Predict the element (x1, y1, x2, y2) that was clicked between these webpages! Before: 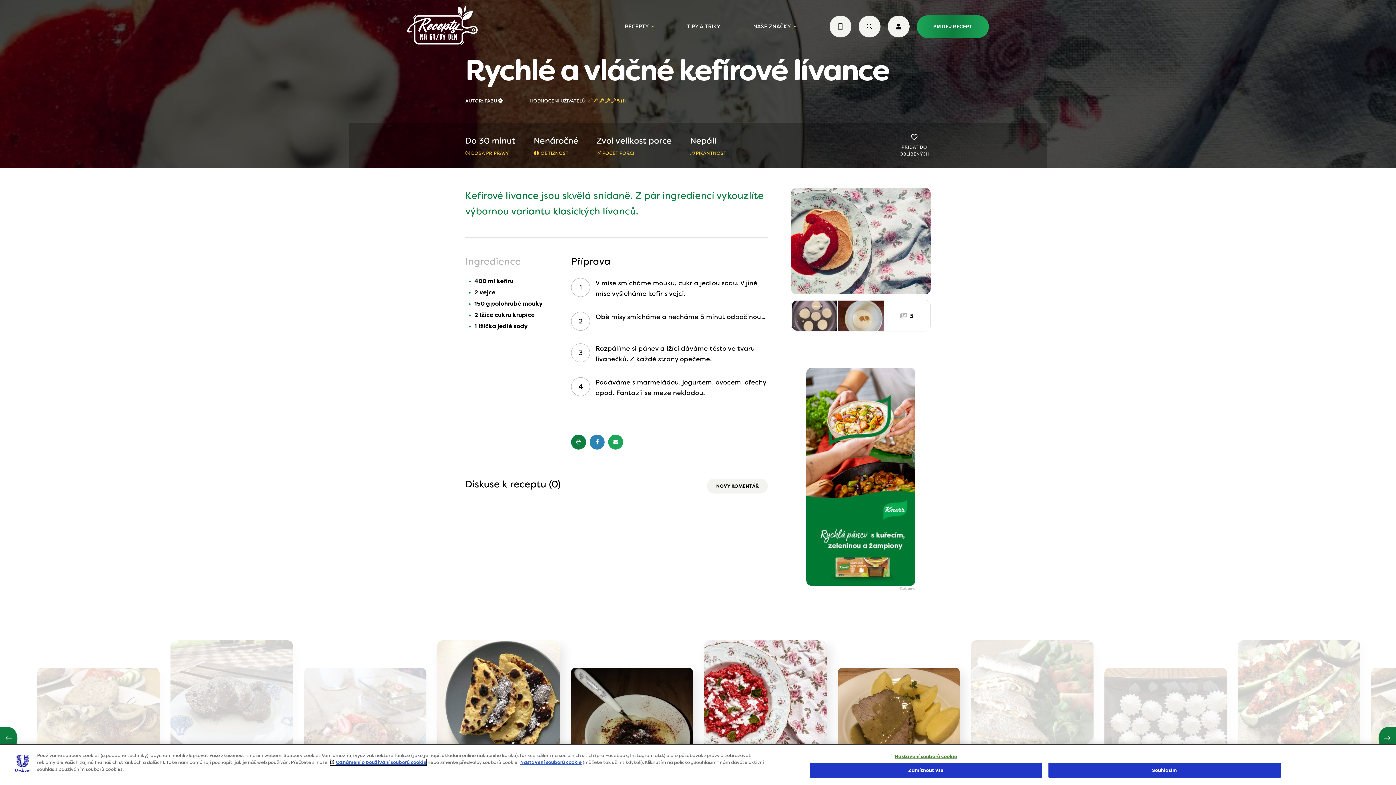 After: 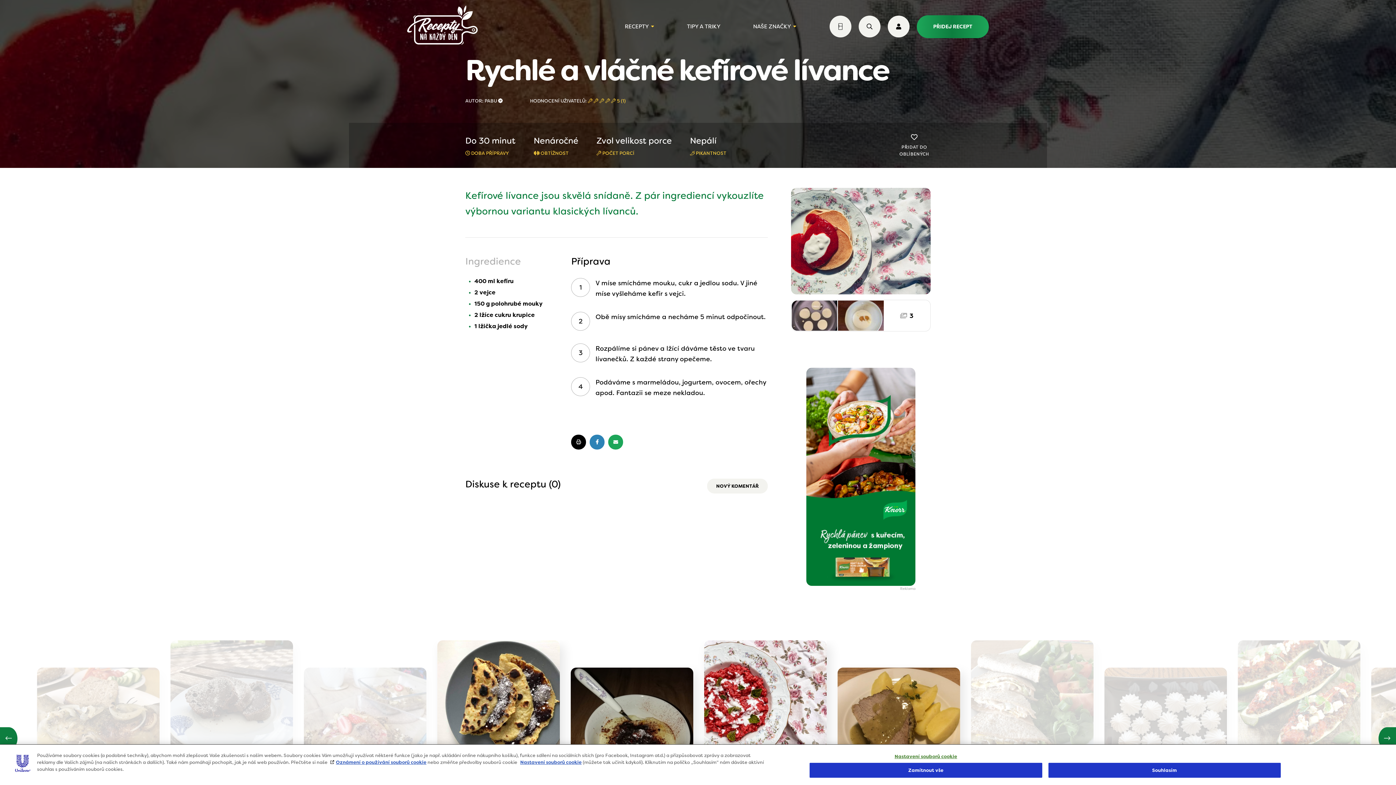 Action: bbox: (571, 434, 586, 449)